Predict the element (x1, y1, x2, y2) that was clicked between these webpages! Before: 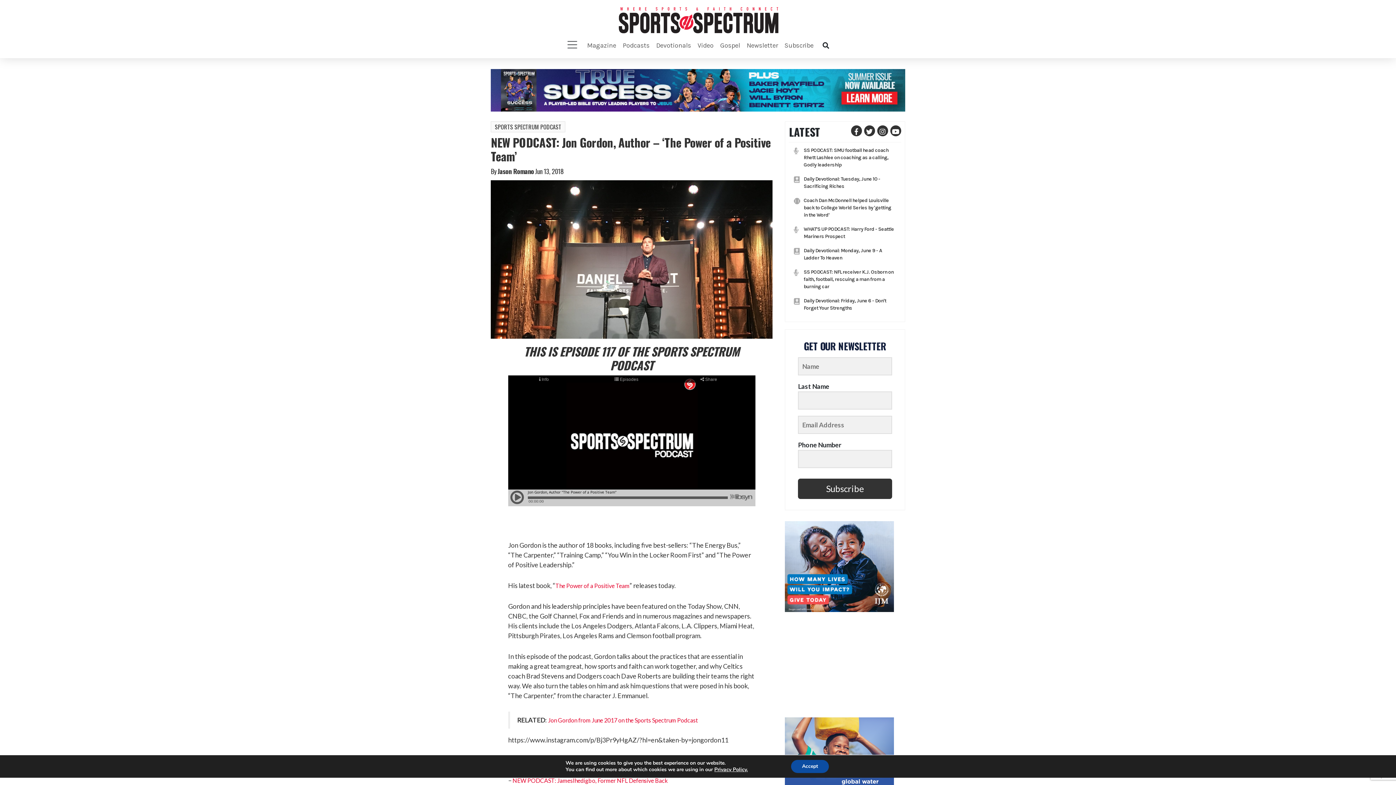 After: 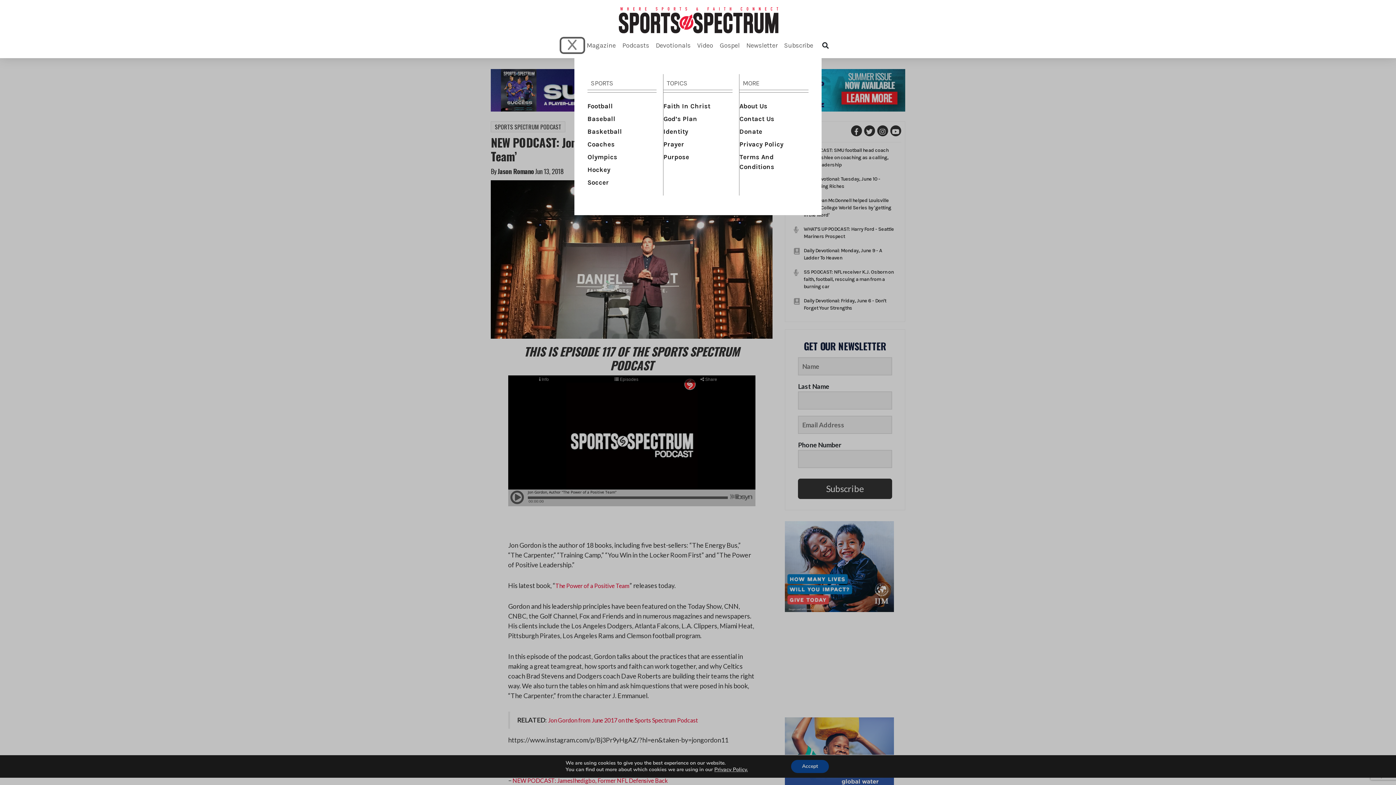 Action: label: Toggle navigation bbox: (561, 38, 583, 52)